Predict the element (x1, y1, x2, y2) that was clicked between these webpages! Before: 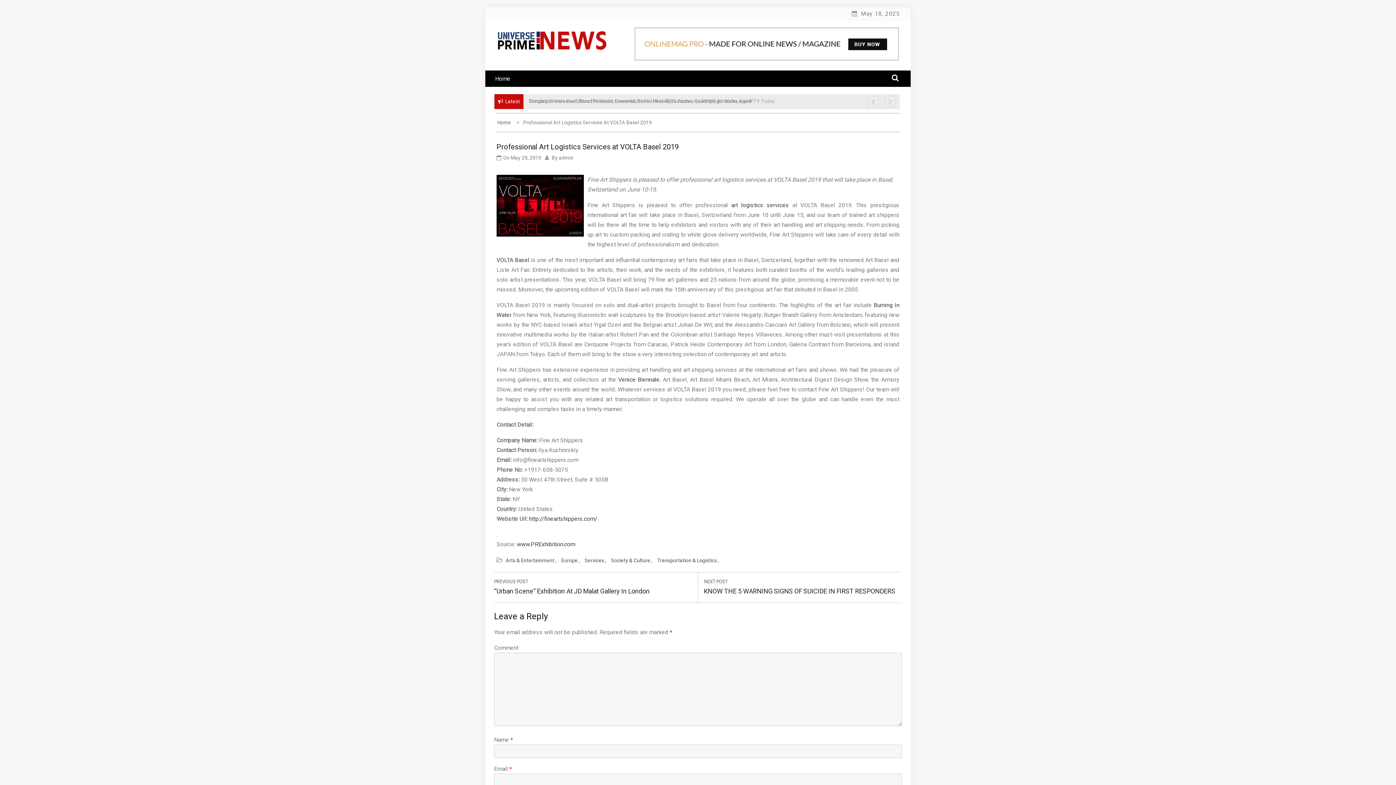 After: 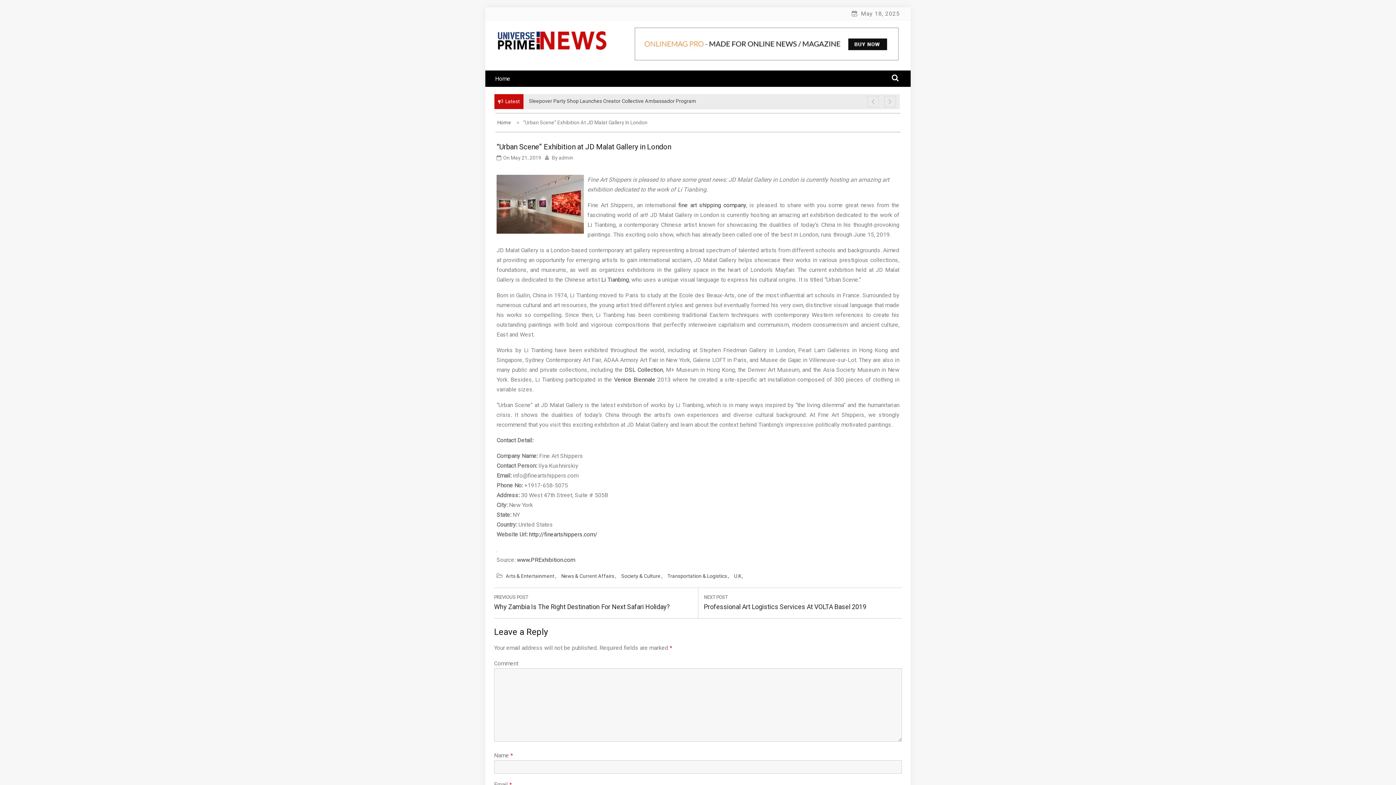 Action: label: PREVIOUS POST
Previous Post:
“Urban Scene” Exhibition At JD Malat Gallery In London bbox: (494, 572, 655, 602)